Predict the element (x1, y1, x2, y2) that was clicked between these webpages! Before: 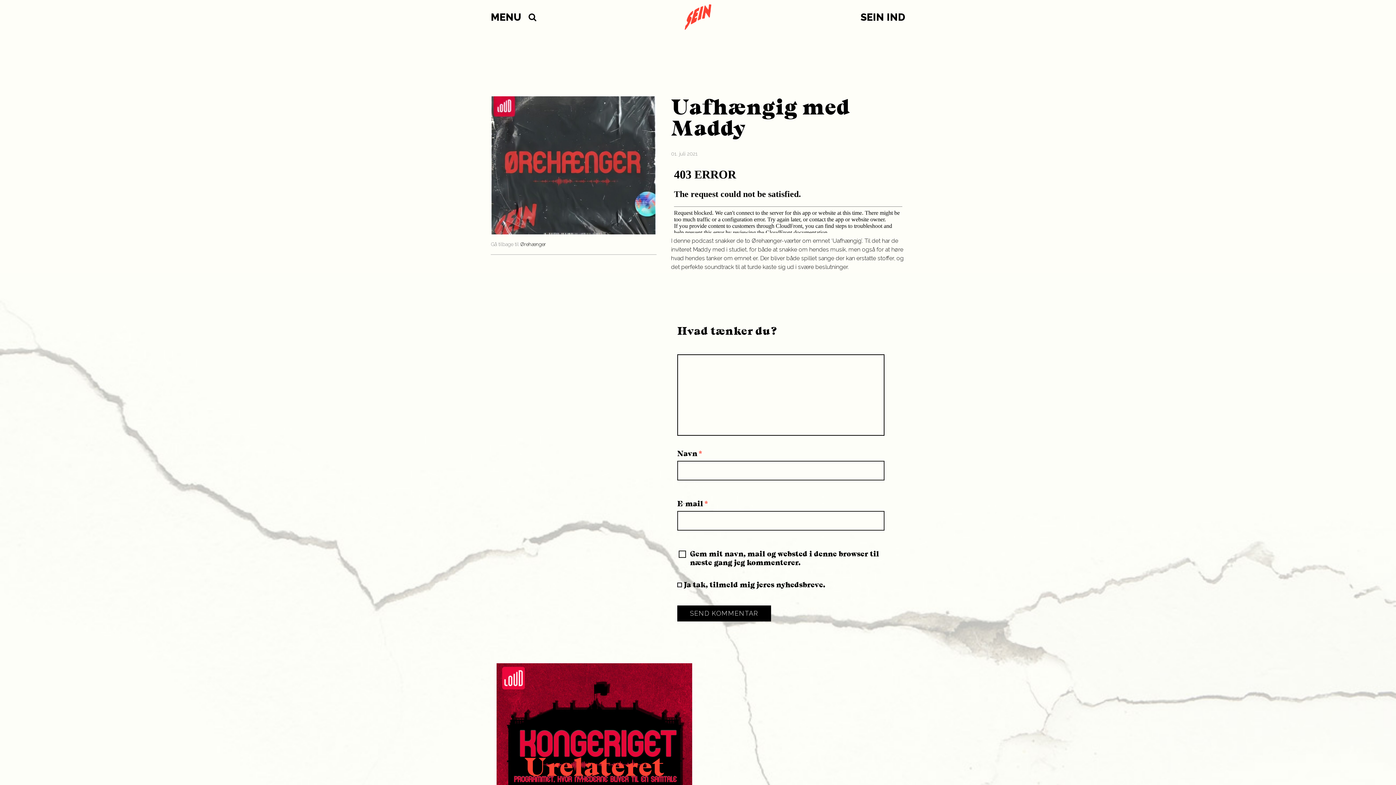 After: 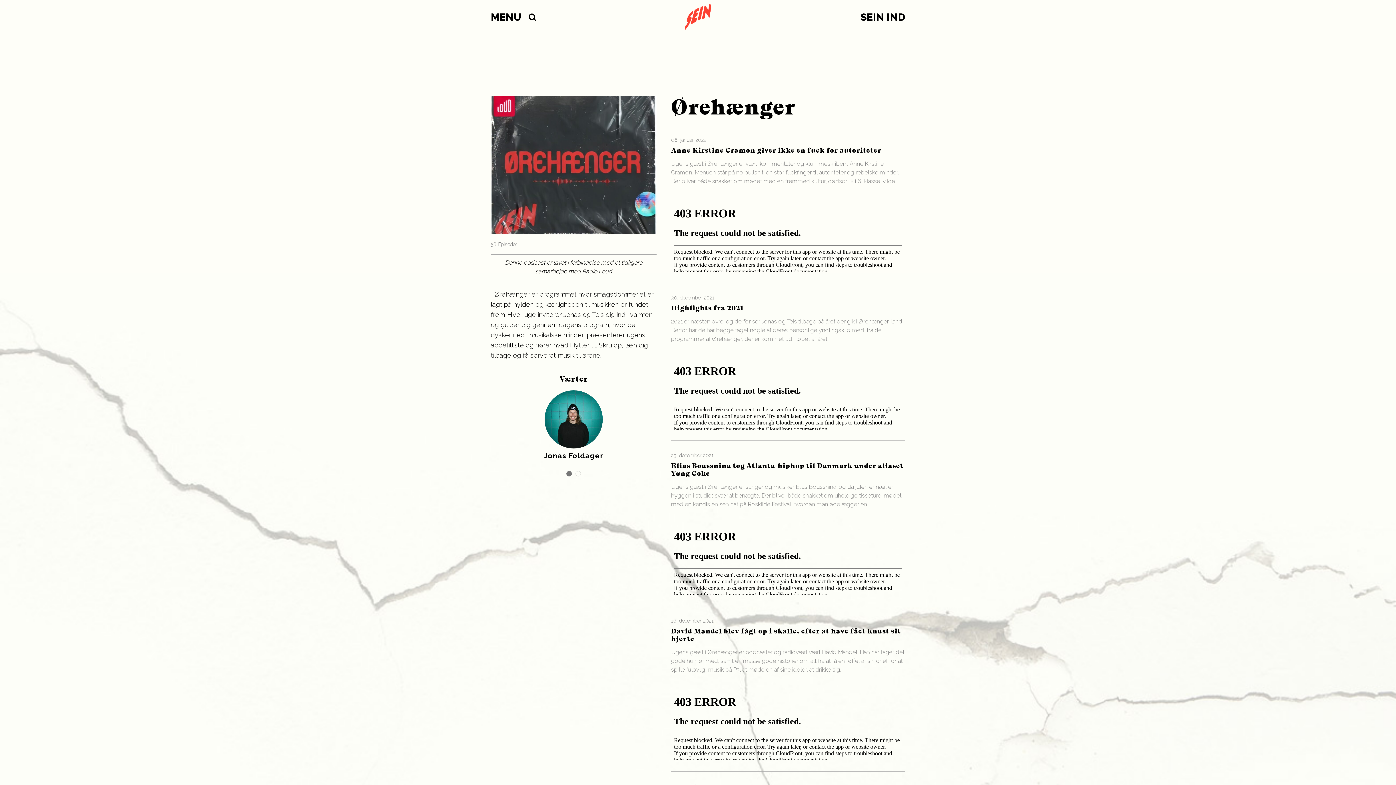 Action: label: Ørehænger bbox: (520, 241, 546, 247)